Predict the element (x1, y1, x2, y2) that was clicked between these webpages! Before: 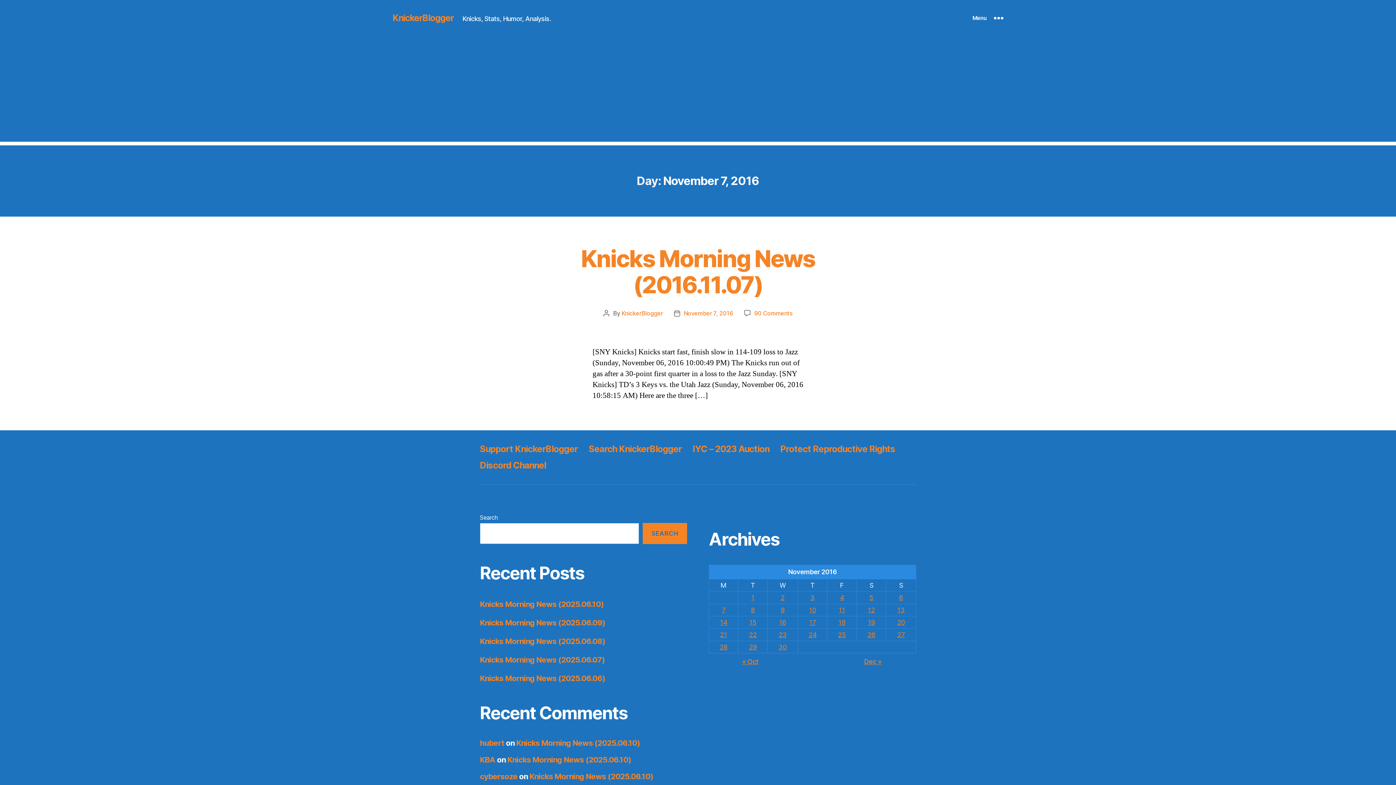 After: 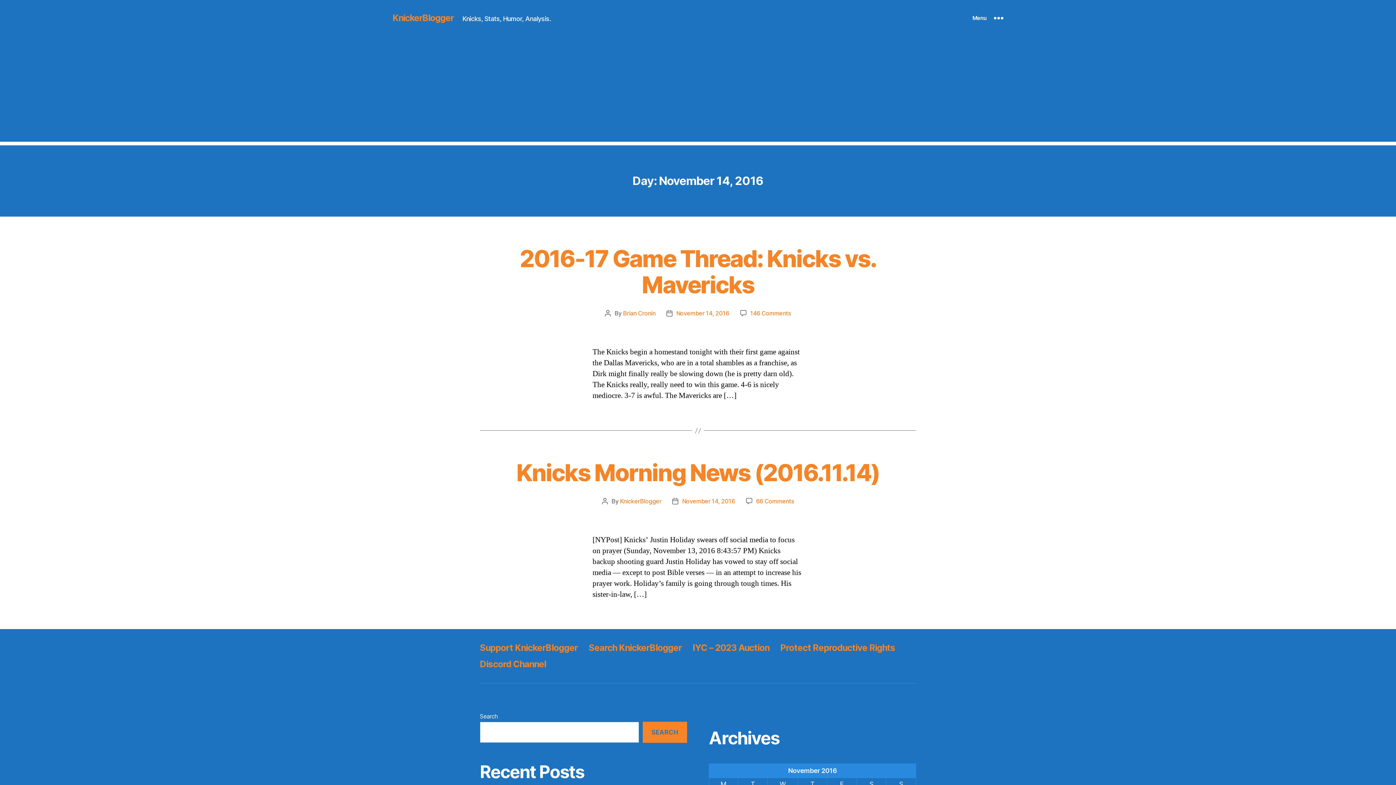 Action: bbox: (720, 618, 727, 626) label: Posts published on November 14, 2016